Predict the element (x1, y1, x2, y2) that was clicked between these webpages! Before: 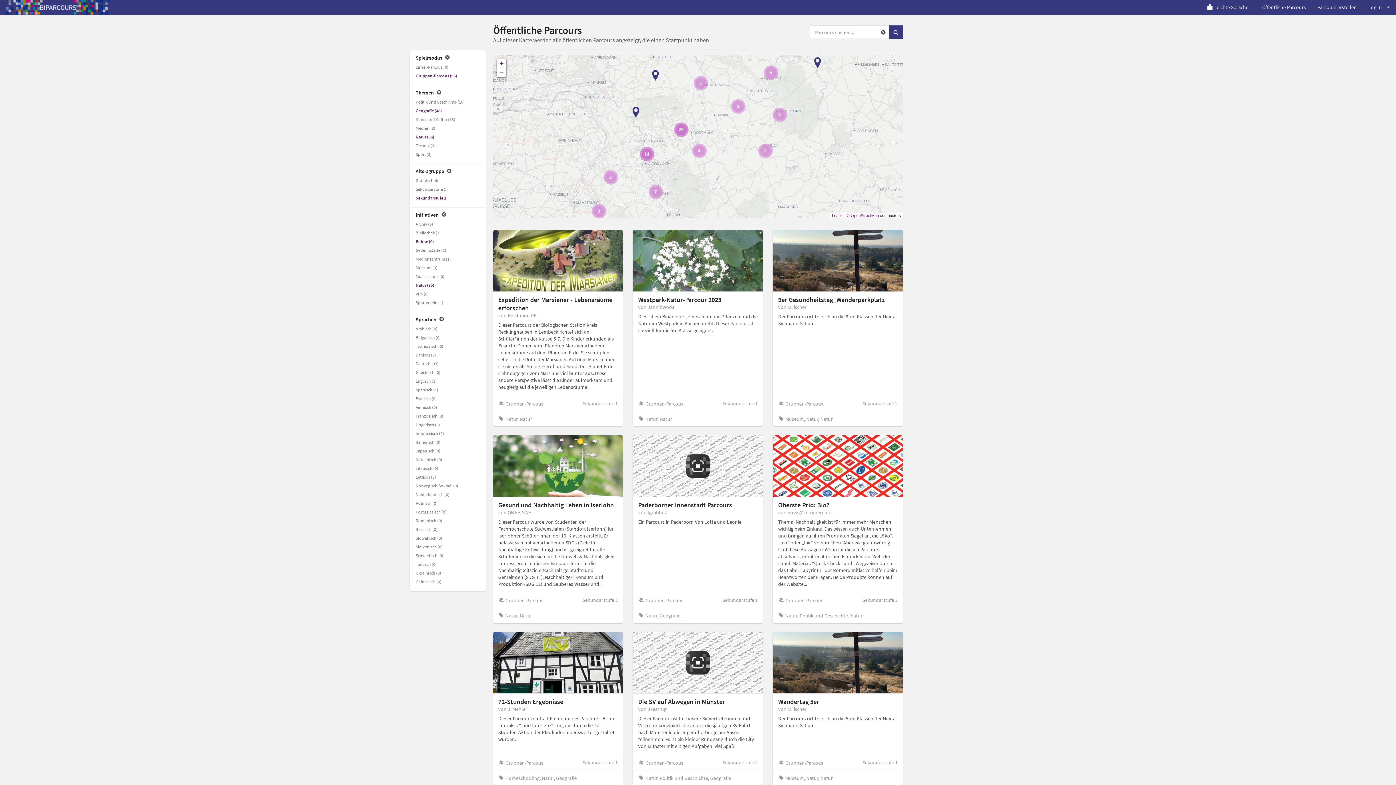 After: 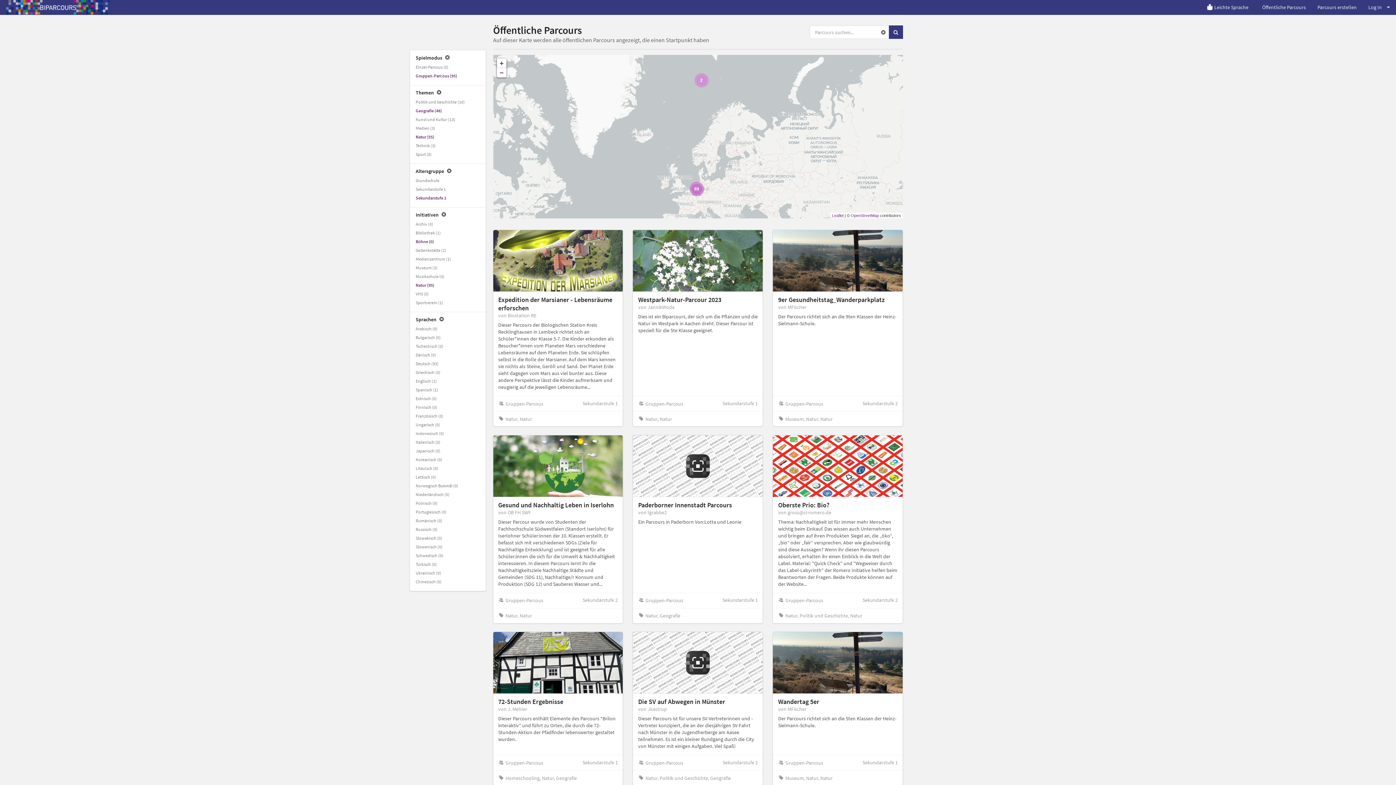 Action: bbox: (889, 25, 903, 38)